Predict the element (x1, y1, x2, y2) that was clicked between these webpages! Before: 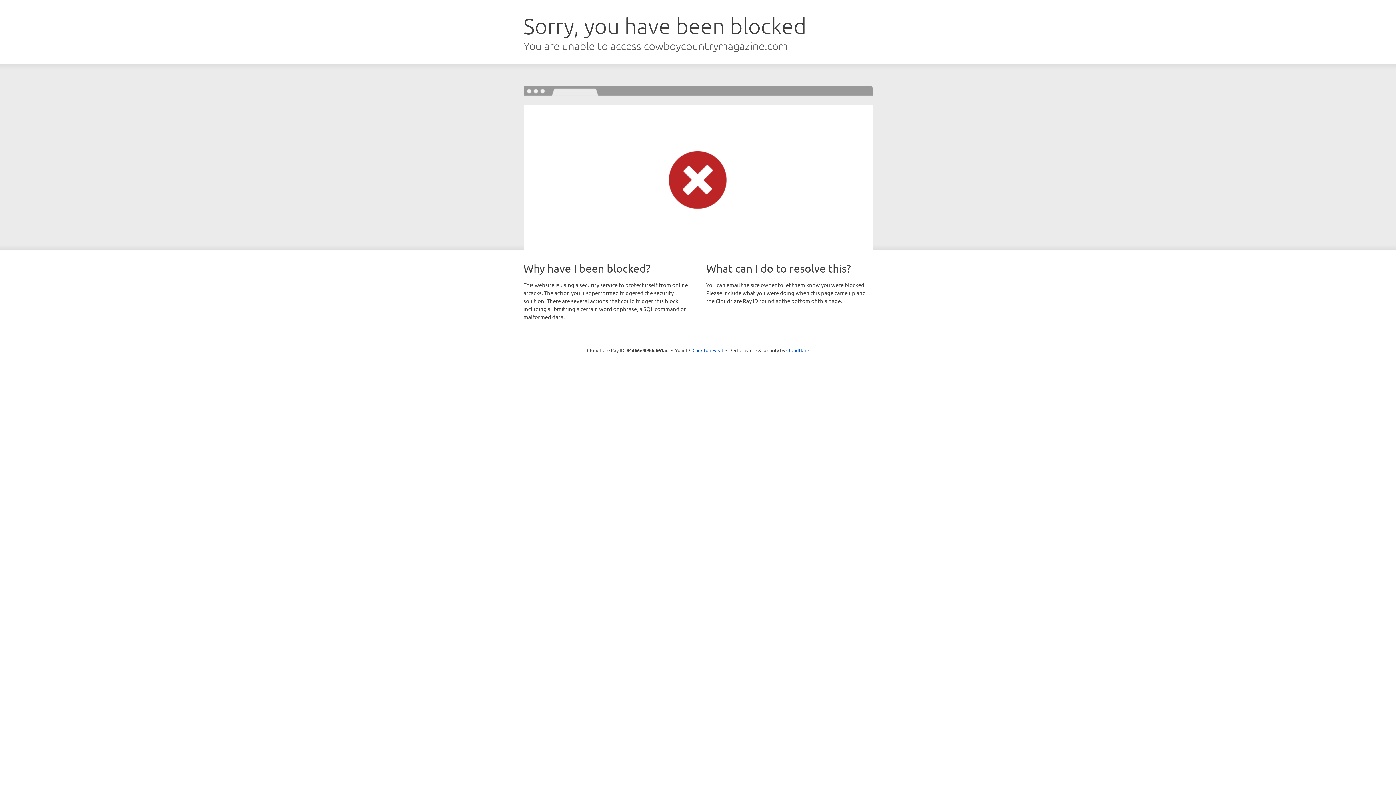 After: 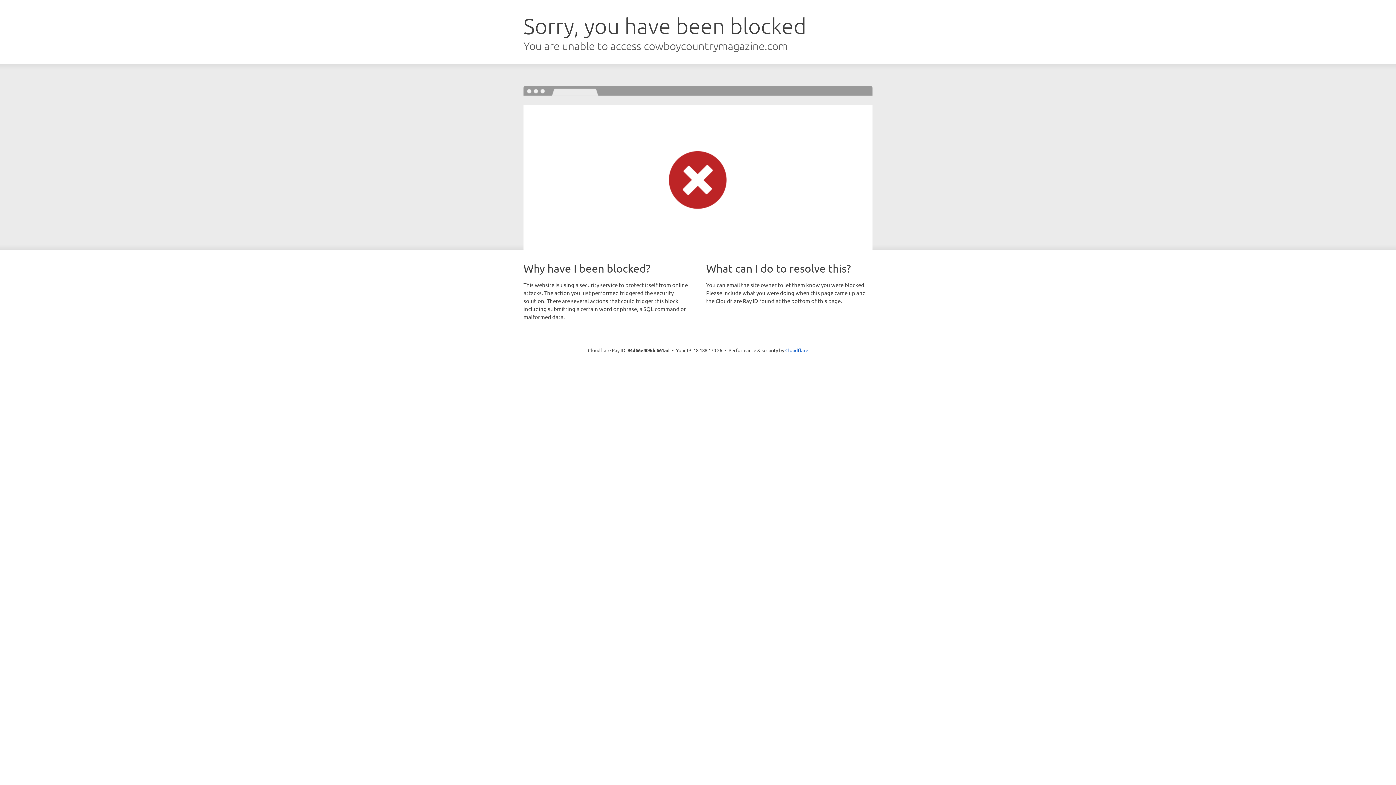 Action: bbox: (692, 346, 723, 353) label: Click to reveal